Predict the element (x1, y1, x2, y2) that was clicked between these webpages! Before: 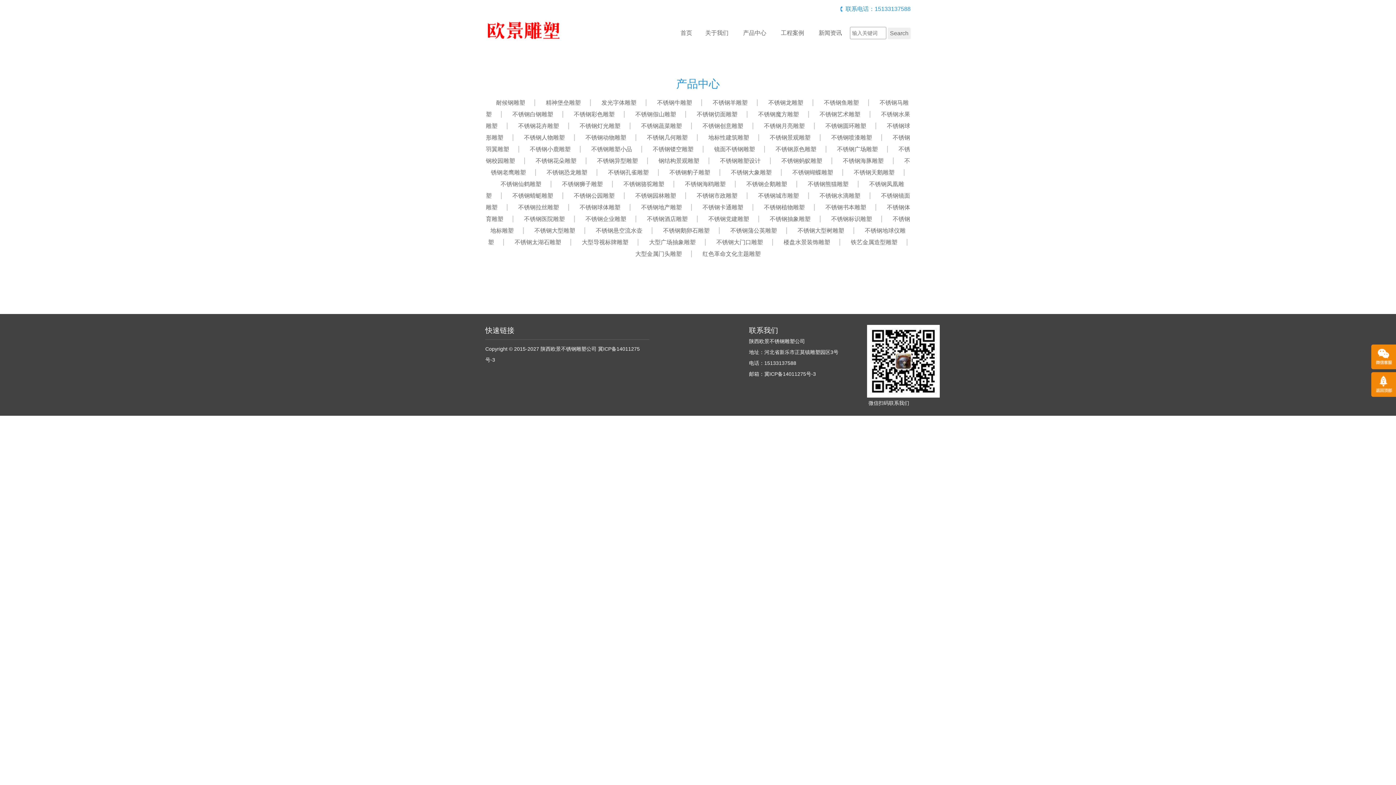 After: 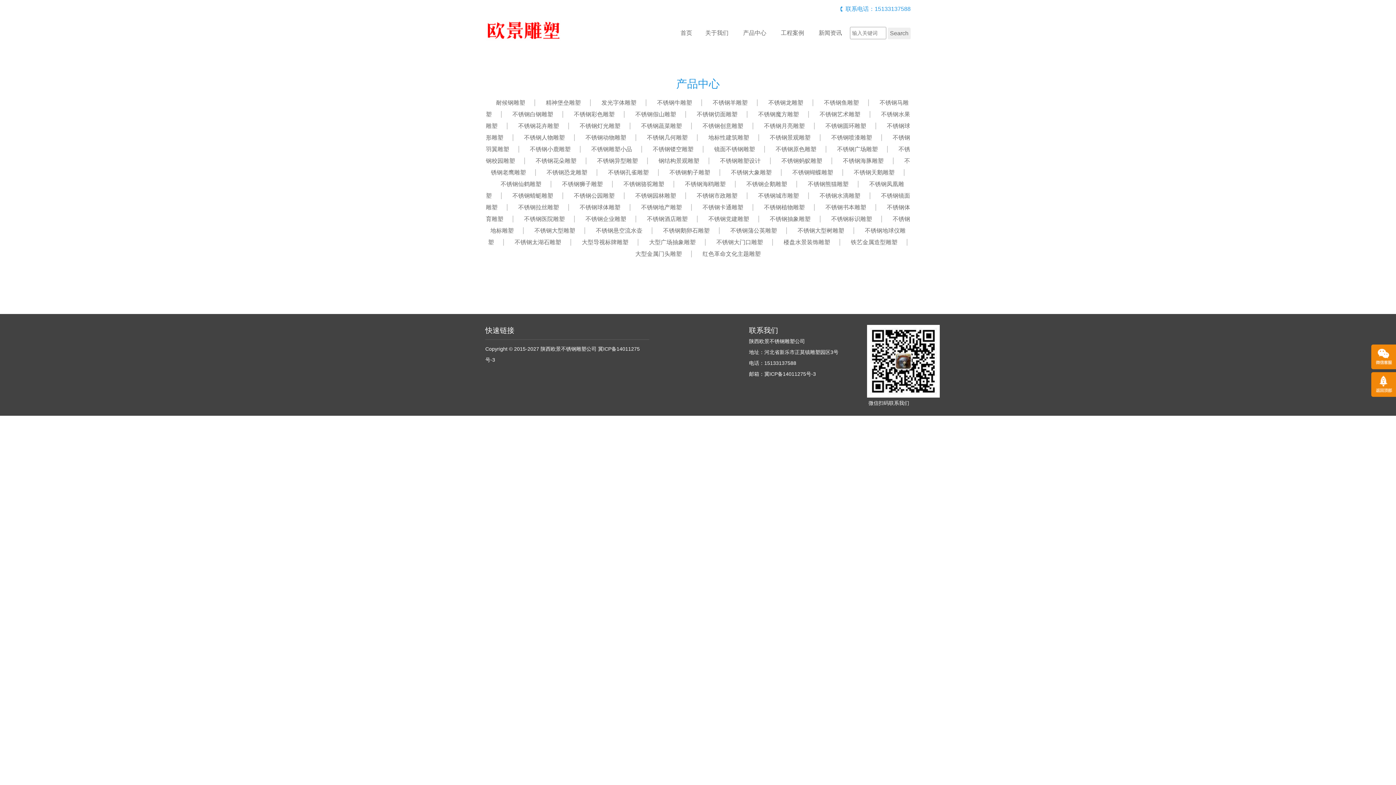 Action: label: 发光字体雕塑 bbox: (592, 99, 645, 105)